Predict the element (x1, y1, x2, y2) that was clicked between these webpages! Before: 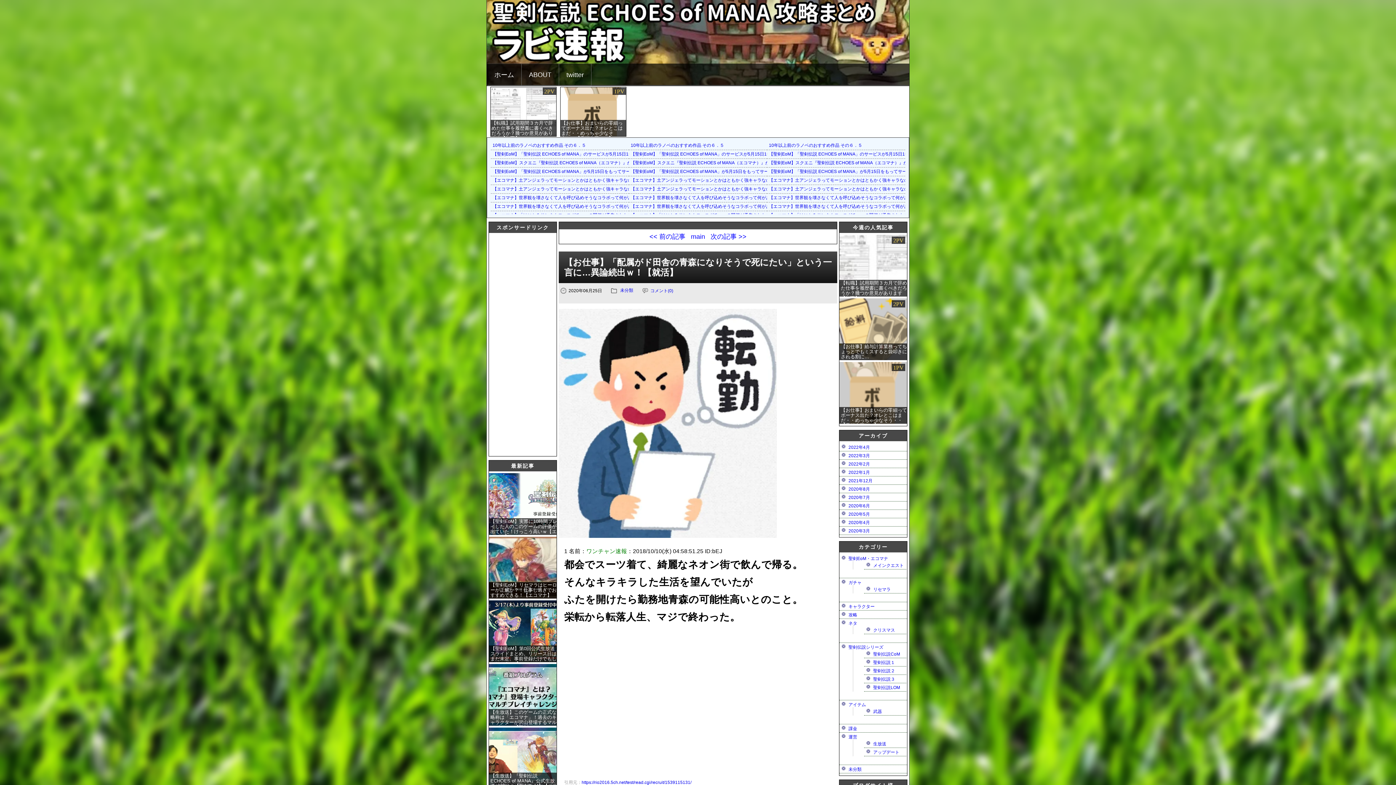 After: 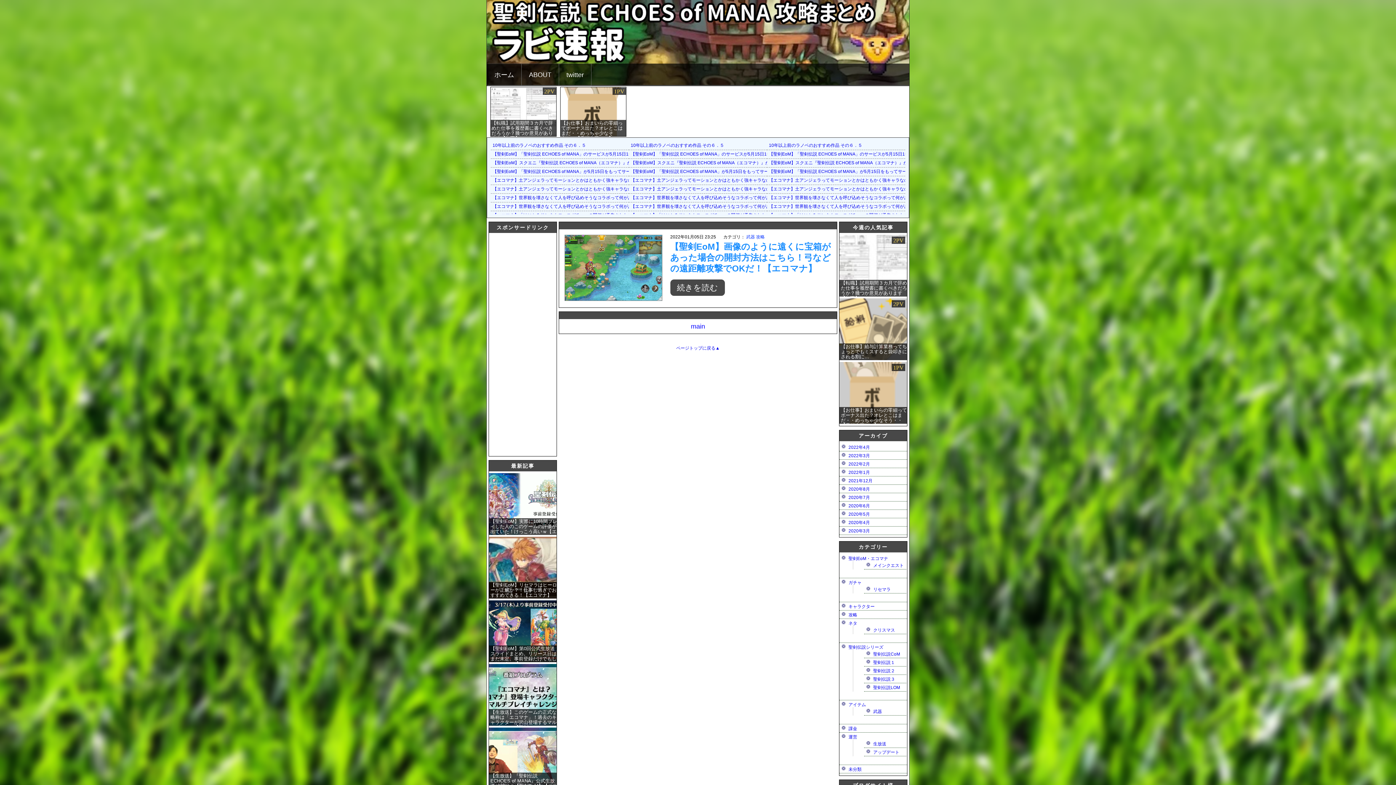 Action: label: アイテム bbox: (848, 702, 866, 707)